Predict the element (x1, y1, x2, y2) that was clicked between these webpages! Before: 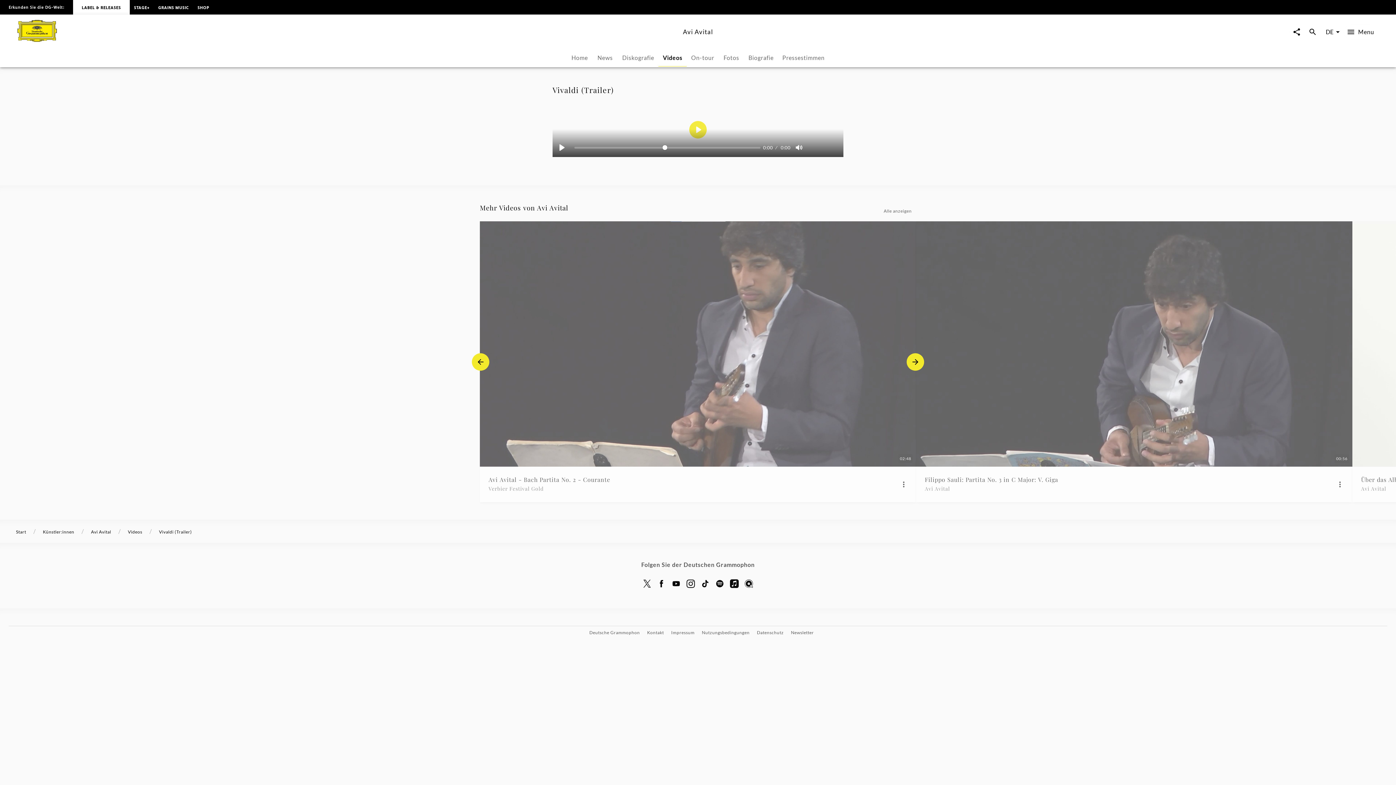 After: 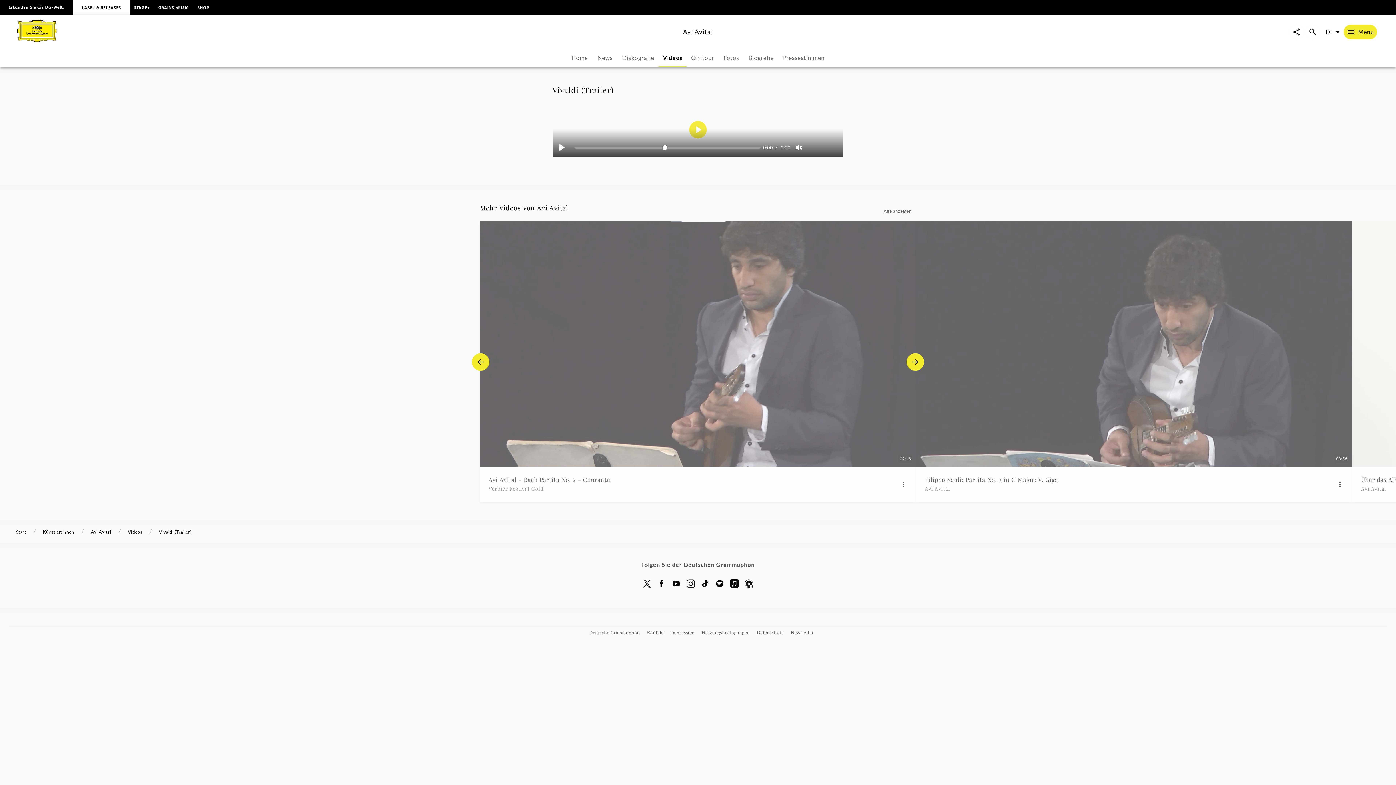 Action: bbox: (1343, 24, 1377, 39) label: Menu